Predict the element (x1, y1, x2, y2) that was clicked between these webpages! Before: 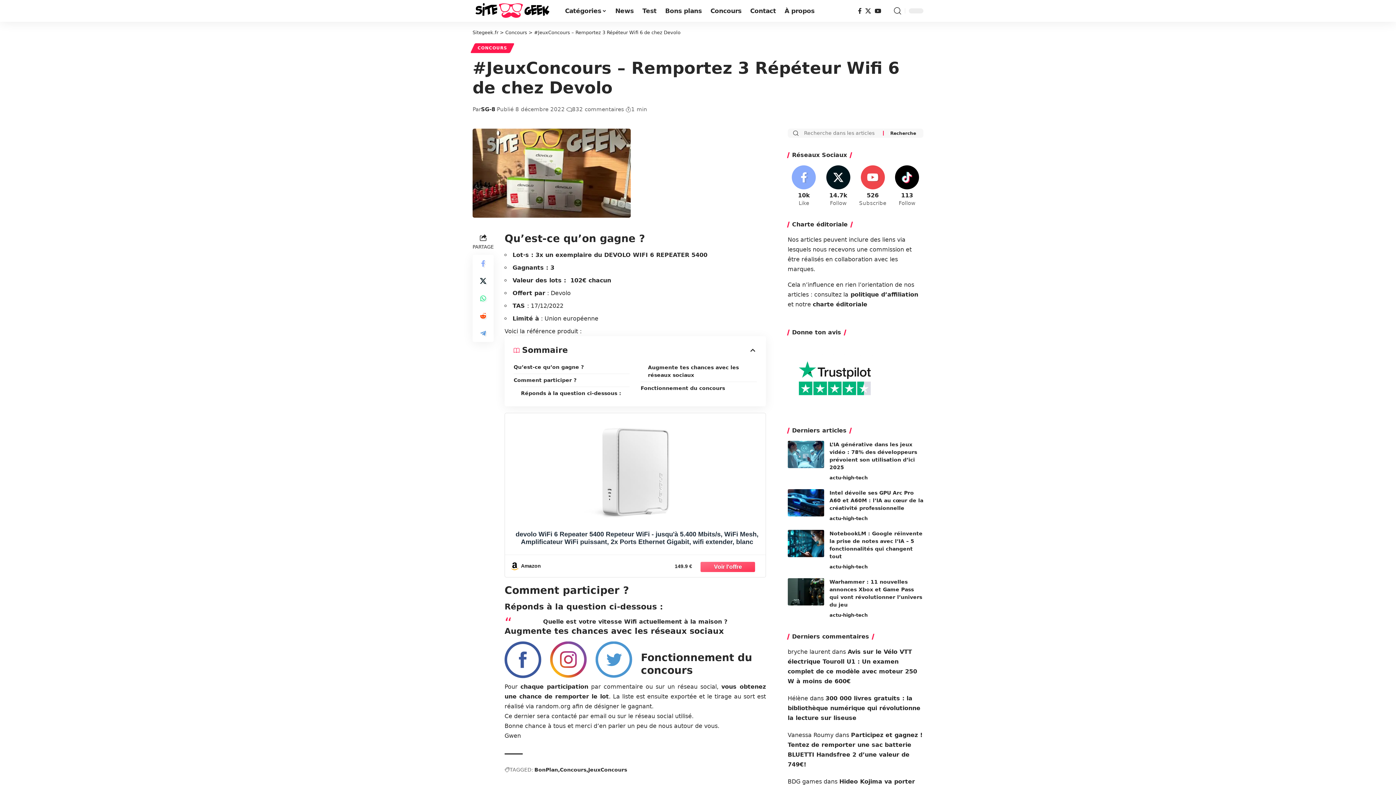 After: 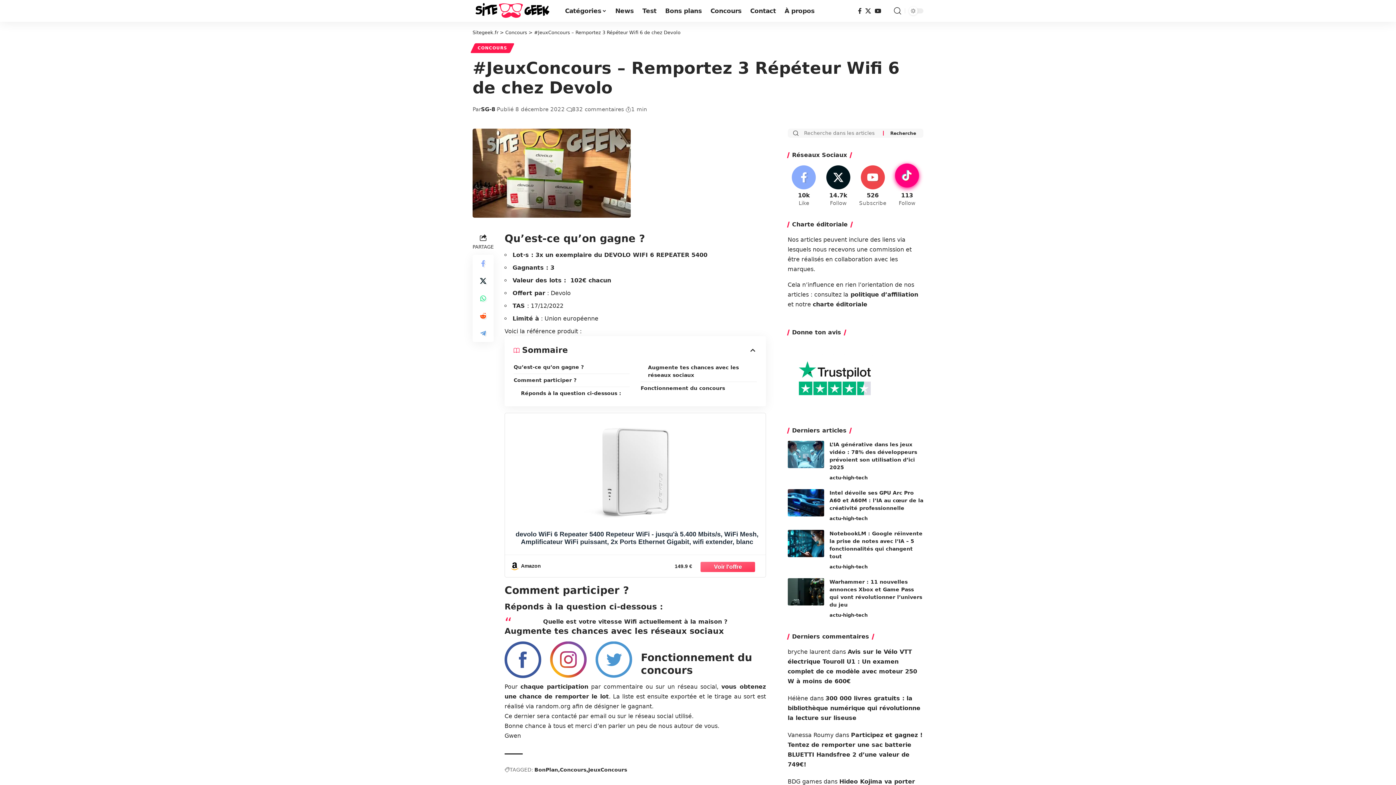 Action: label: Tiktok bbox: (891, 165, 923, 207)